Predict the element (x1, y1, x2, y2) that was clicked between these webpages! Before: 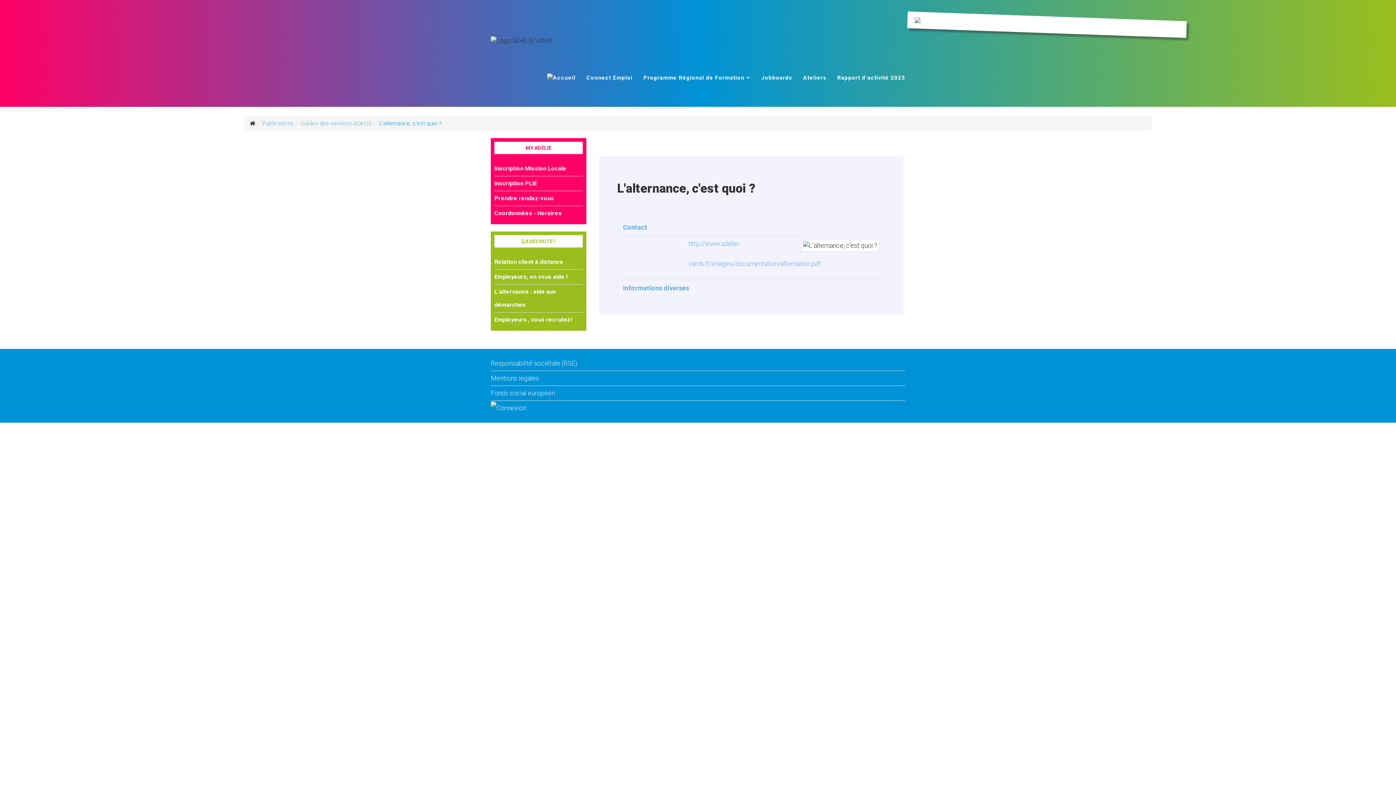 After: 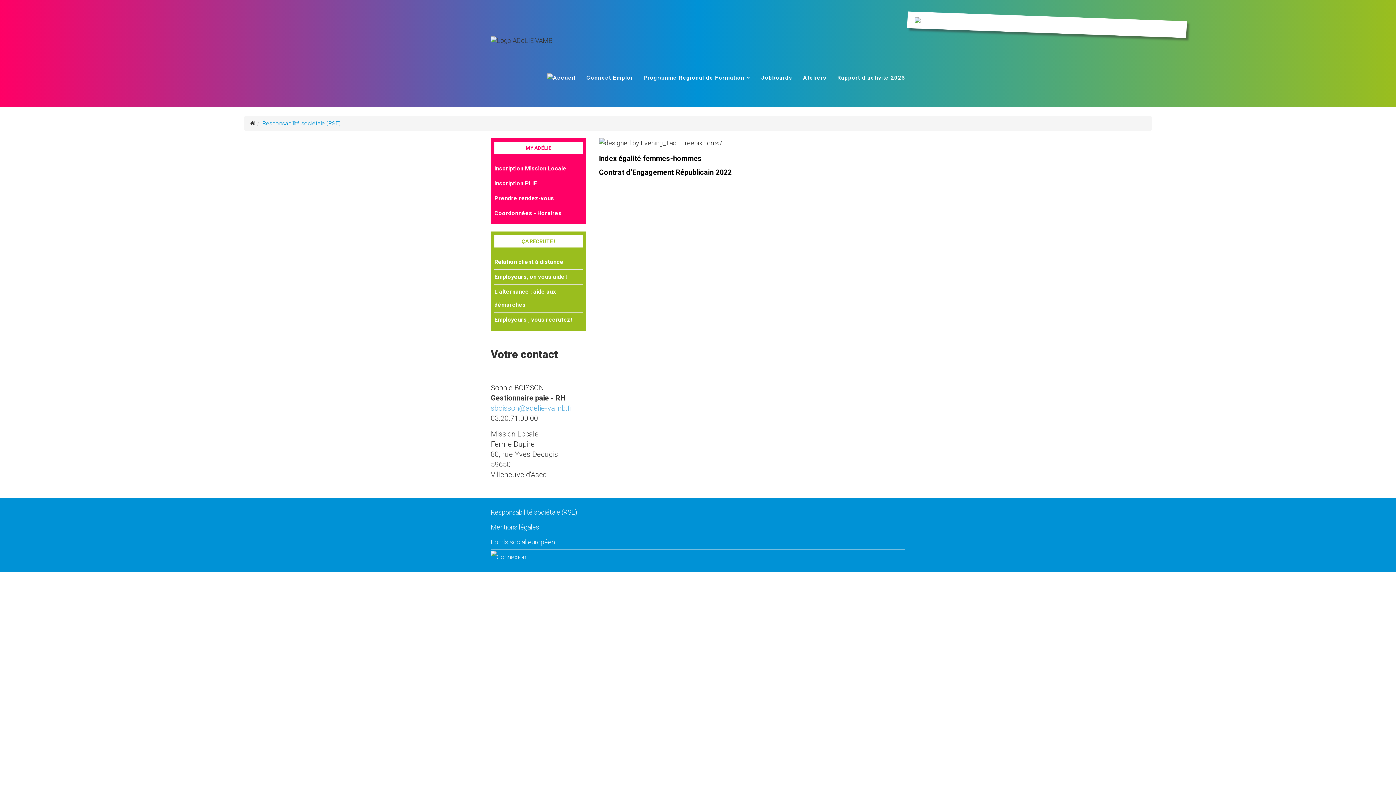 Action: bbox: (490, 356, 905, 370) label: Responsabilité sociétale (RSE)